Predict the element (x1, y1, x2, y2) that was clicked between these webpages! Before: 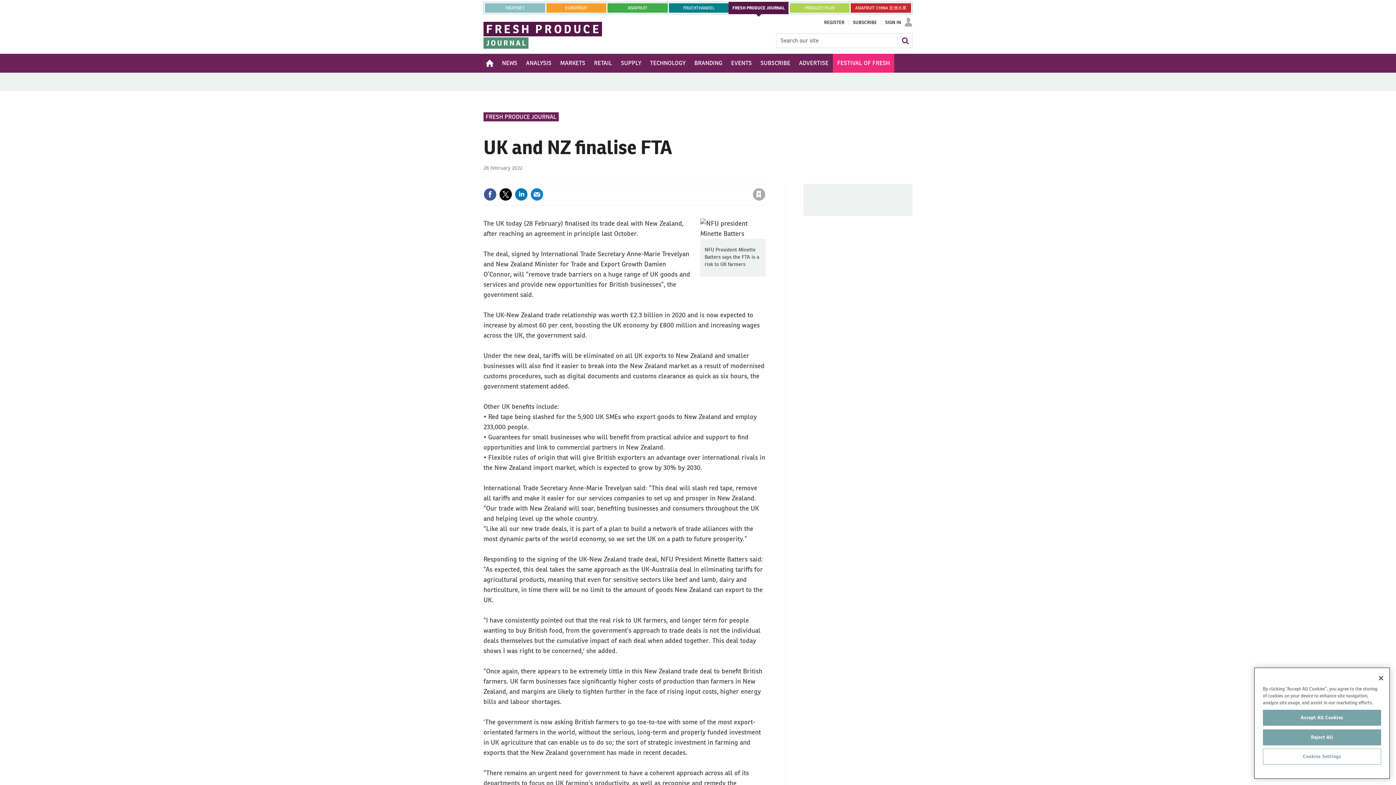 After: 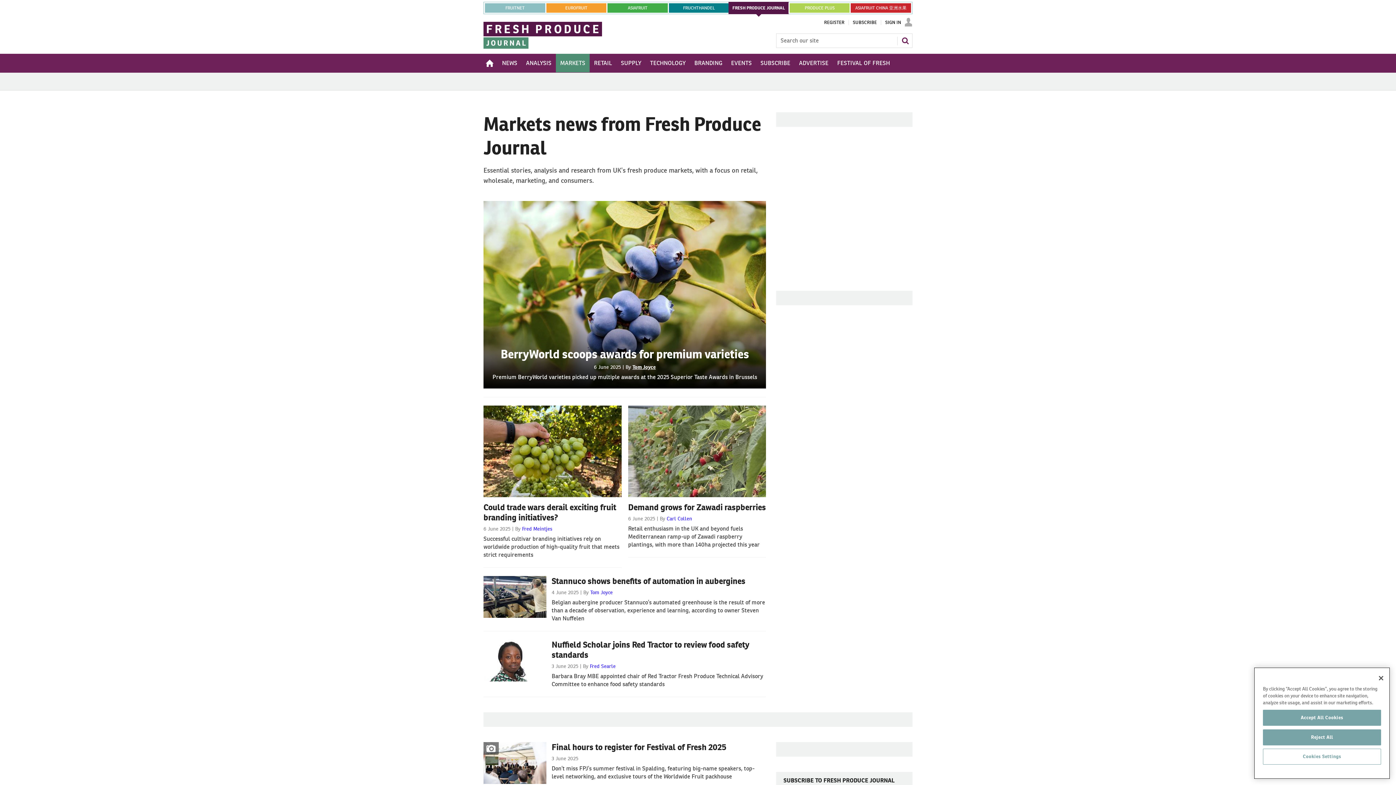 Action: bbox: (556, 53, 589, 72) label: MARKETS